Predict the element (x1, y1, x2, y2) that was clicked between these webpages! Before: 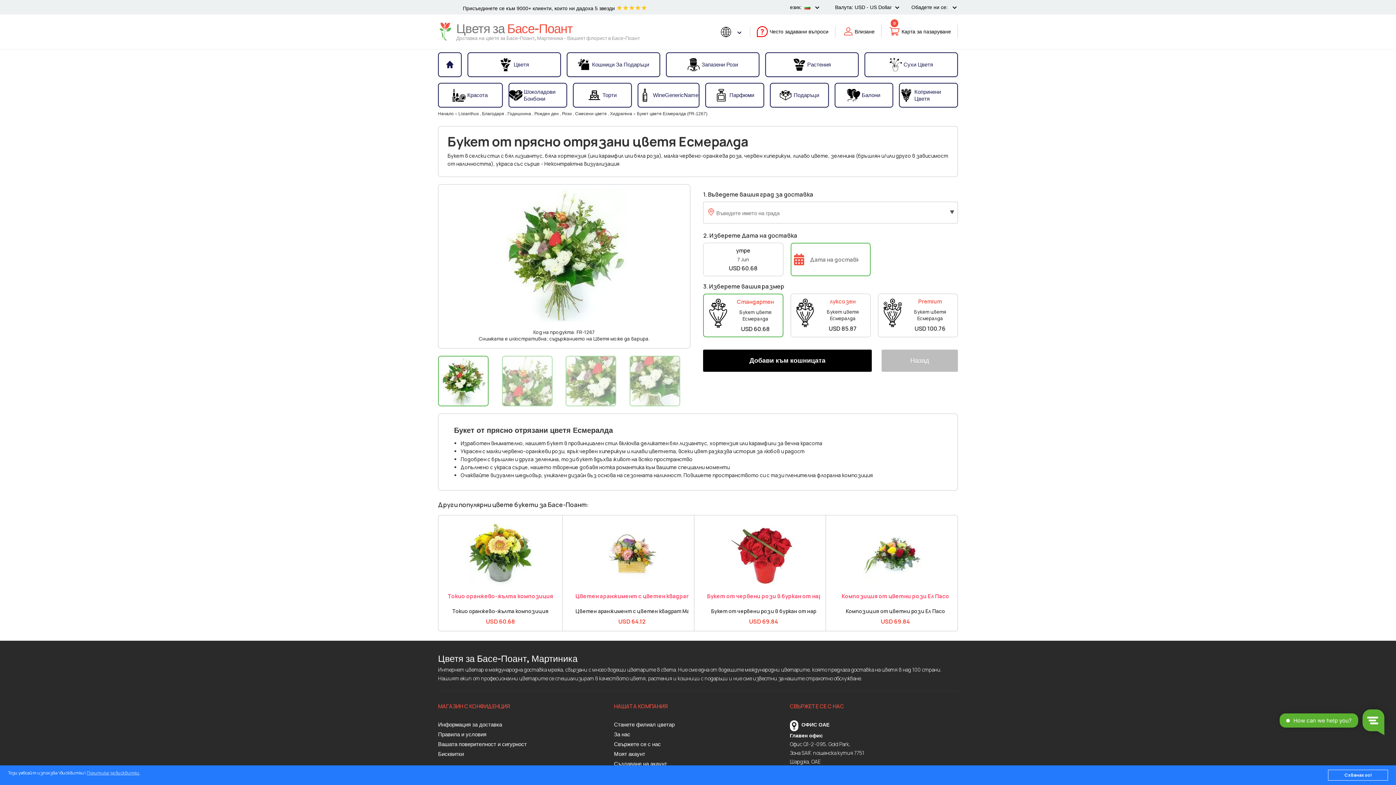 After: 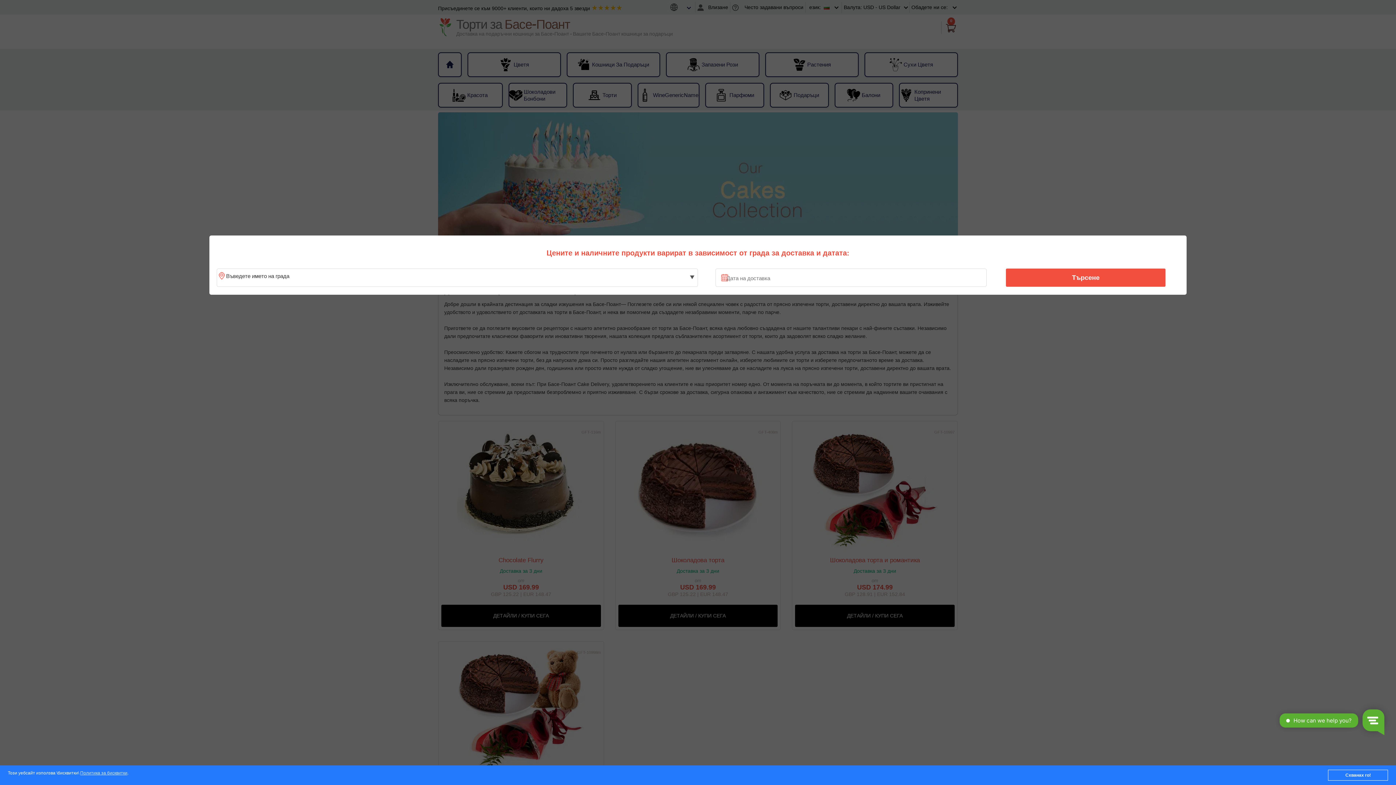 Action: label: Торти bbox: (573, 84, 631, 106)